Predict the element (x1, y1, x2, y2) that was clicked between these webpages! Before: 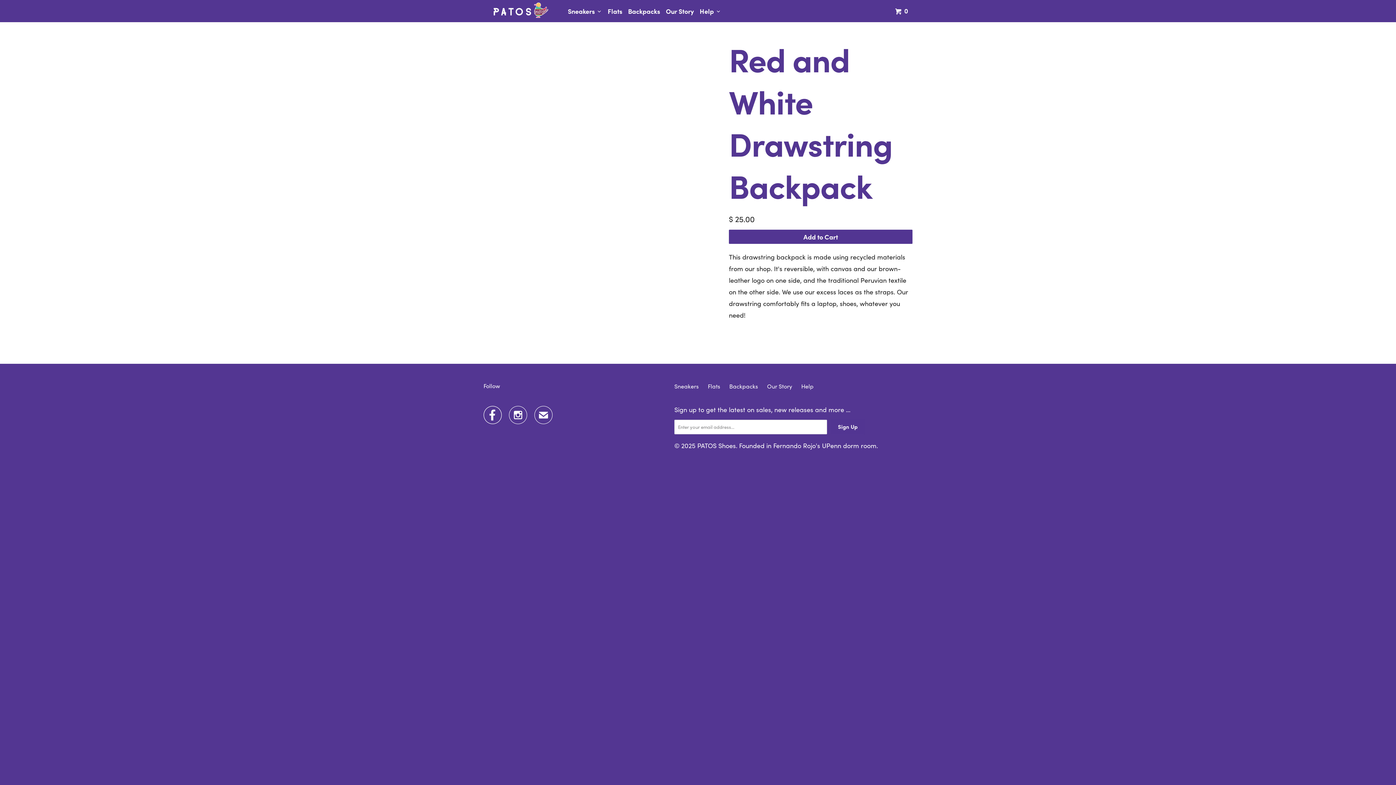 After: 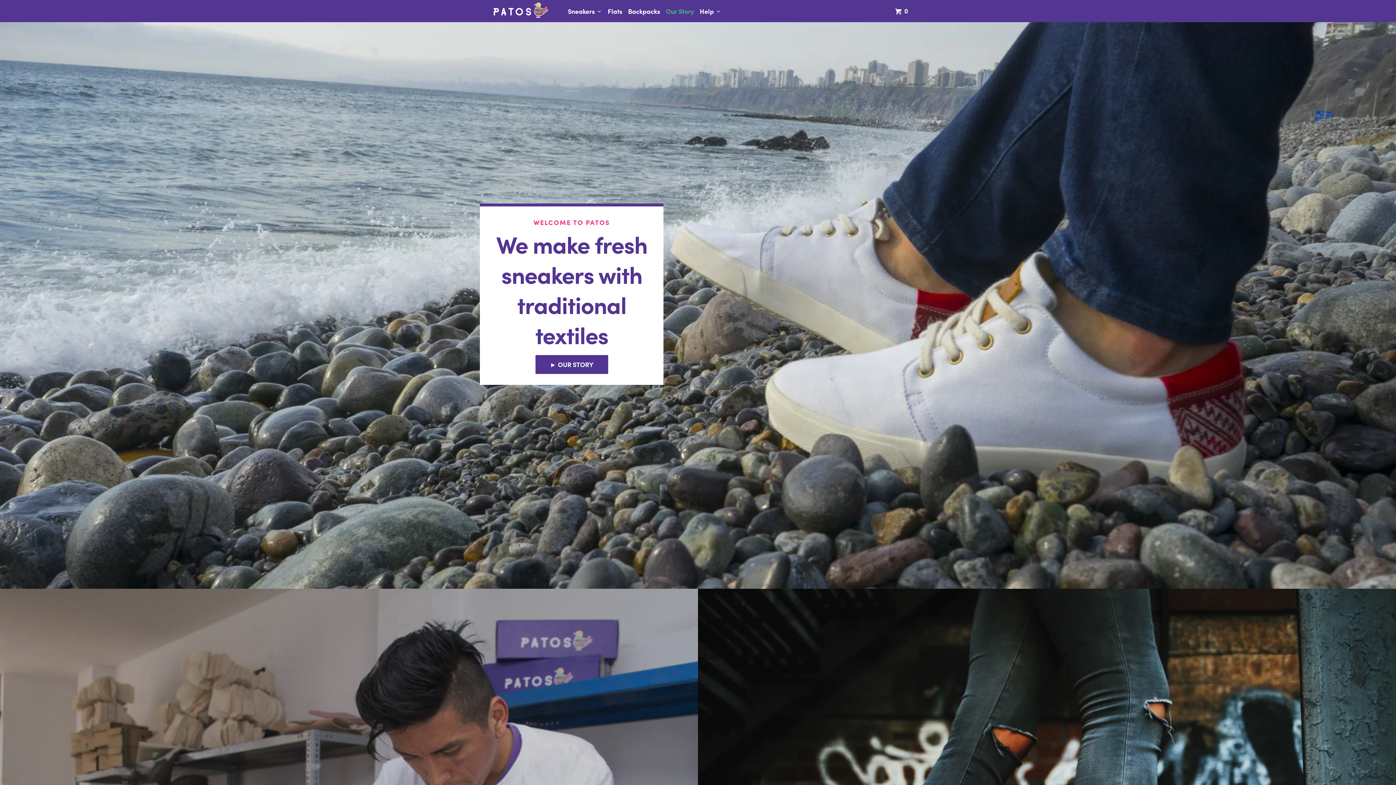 Action: bbox: (664, 4, 695, 18) label: Our Story